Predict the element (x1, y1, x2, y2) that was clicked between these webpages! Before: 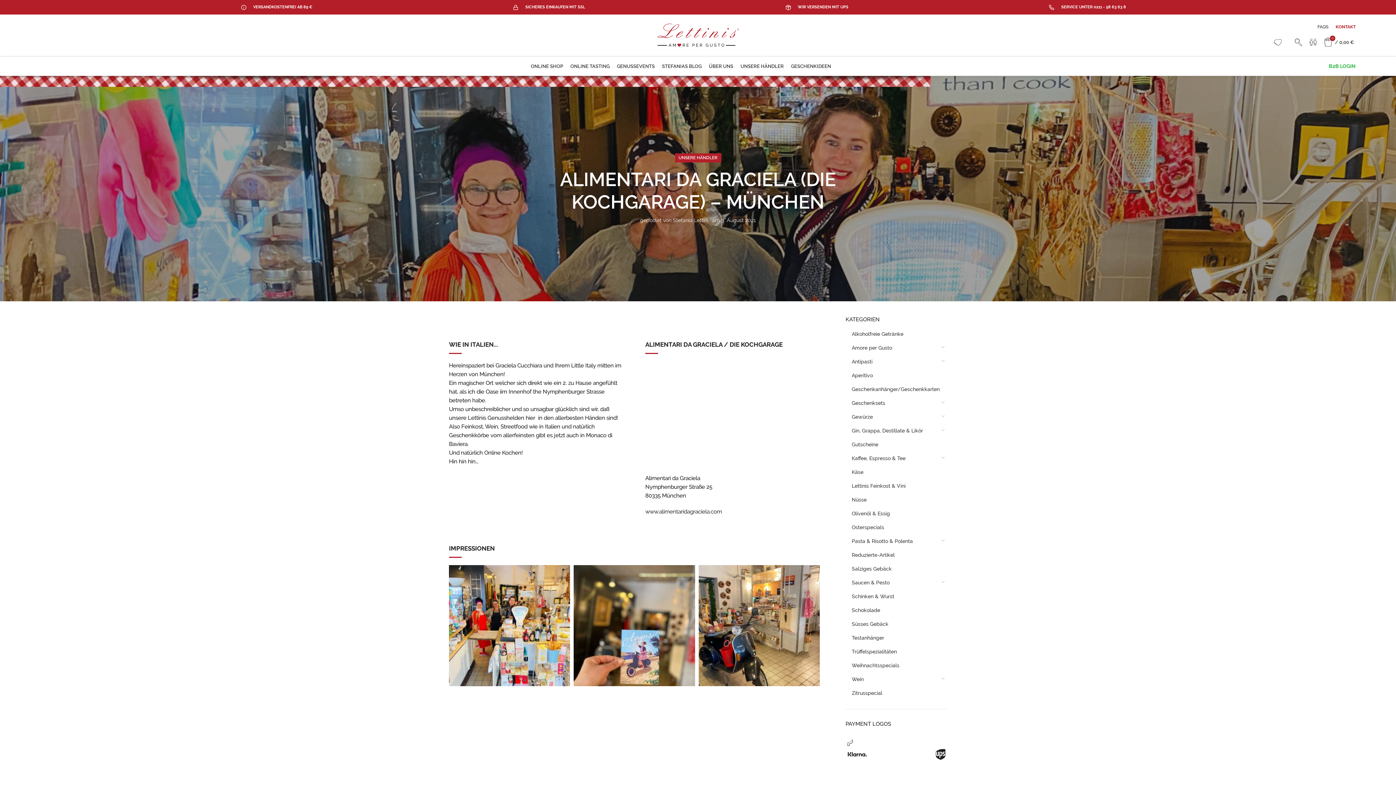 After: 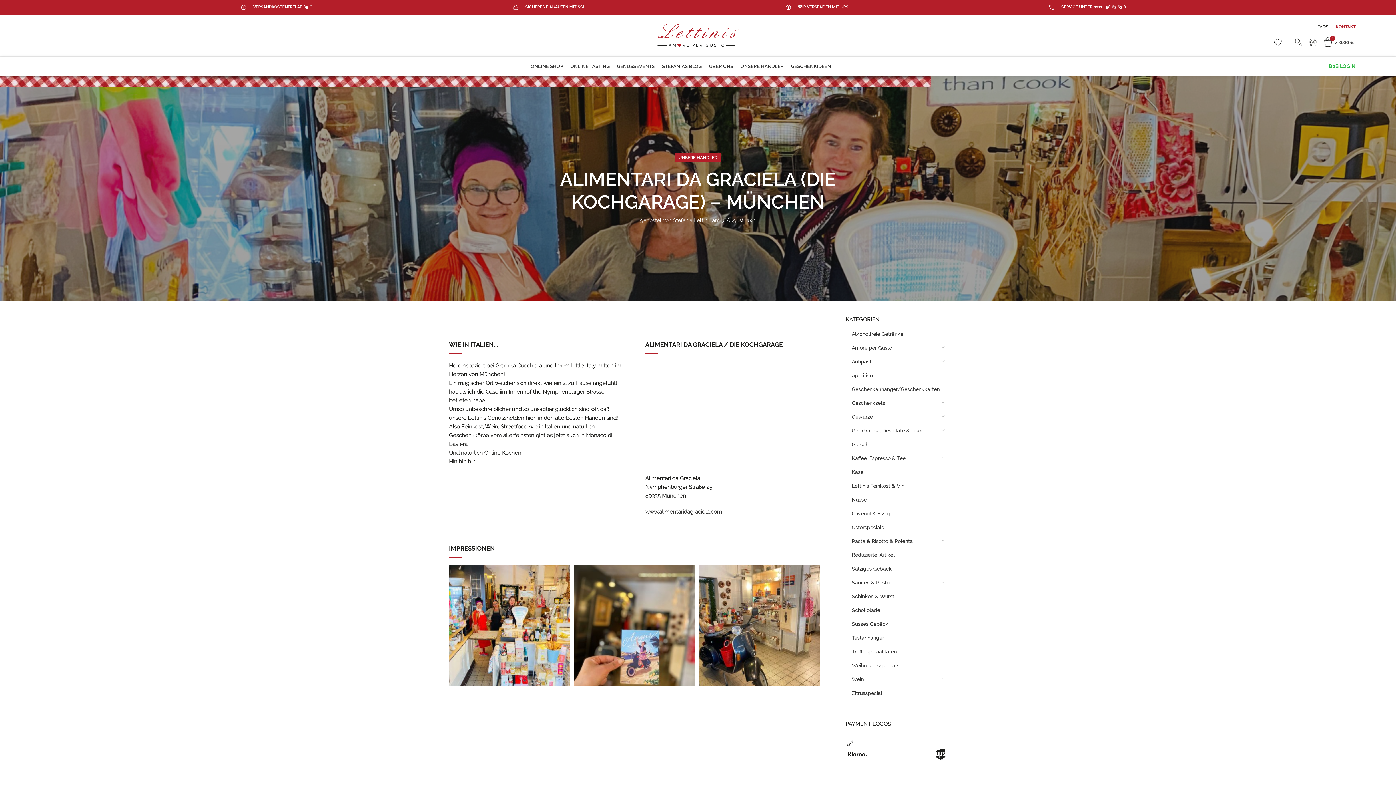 Action: label: Facebook social link bbox: (1334, 5, 1338, 9)